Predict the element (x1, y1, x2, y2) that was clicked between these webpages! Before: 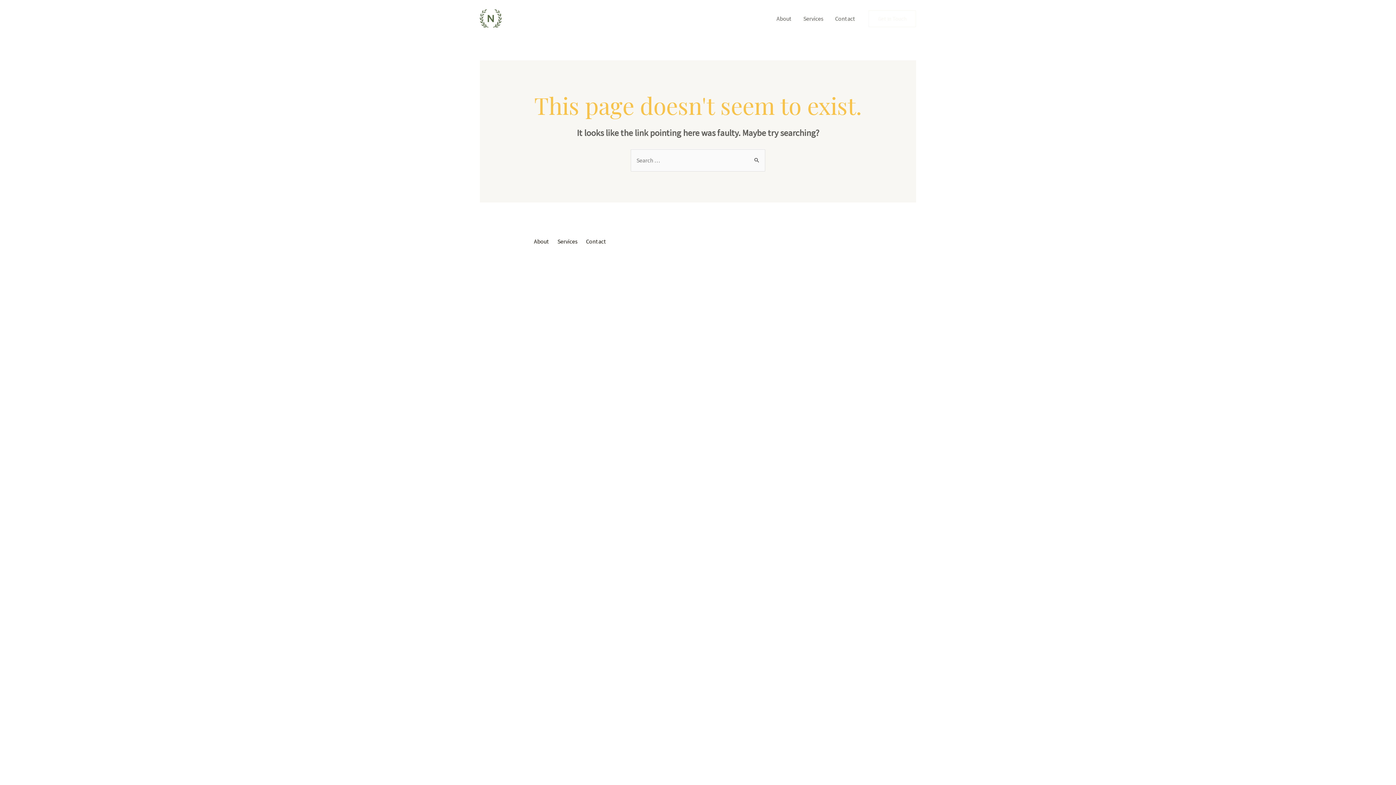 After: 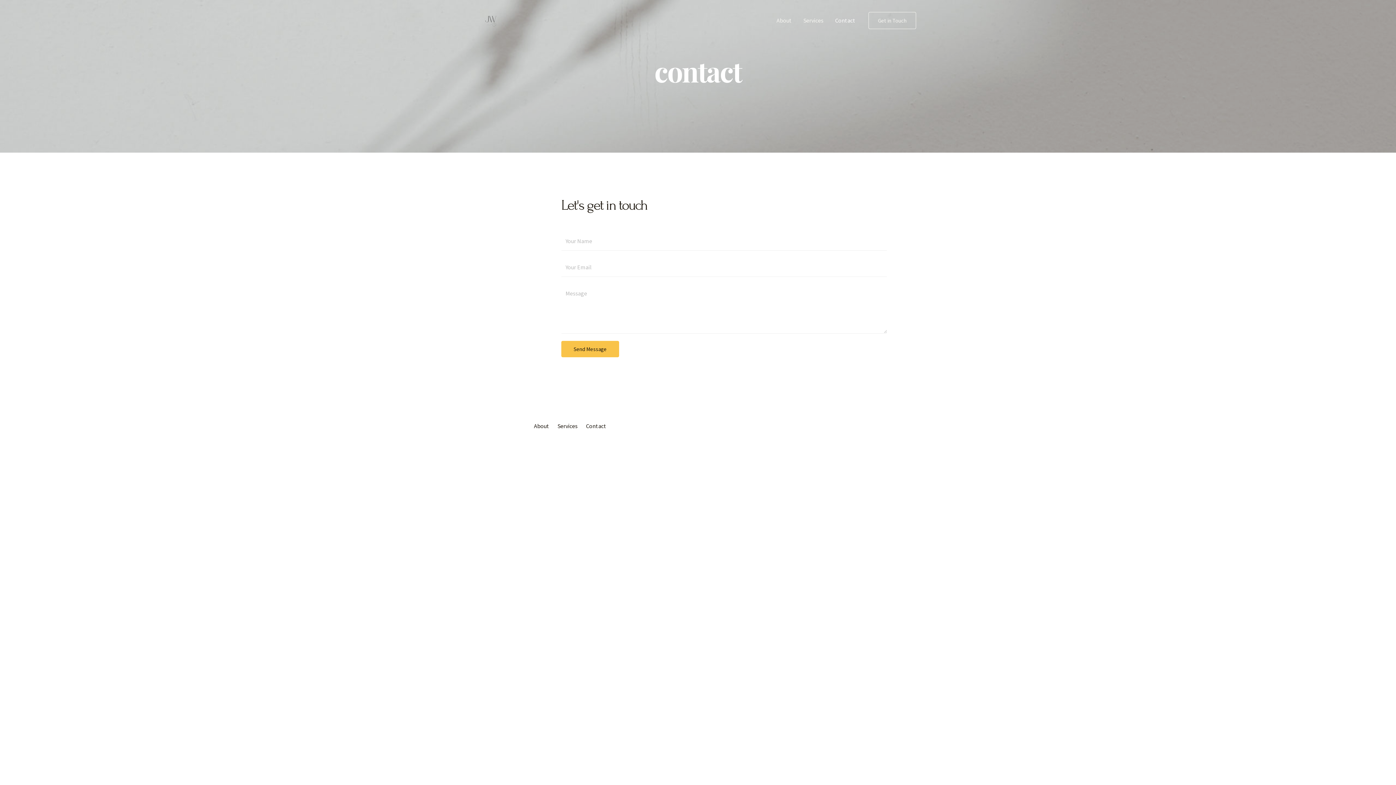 Action: bbox: (583, 236, 611, 246) label: Contact